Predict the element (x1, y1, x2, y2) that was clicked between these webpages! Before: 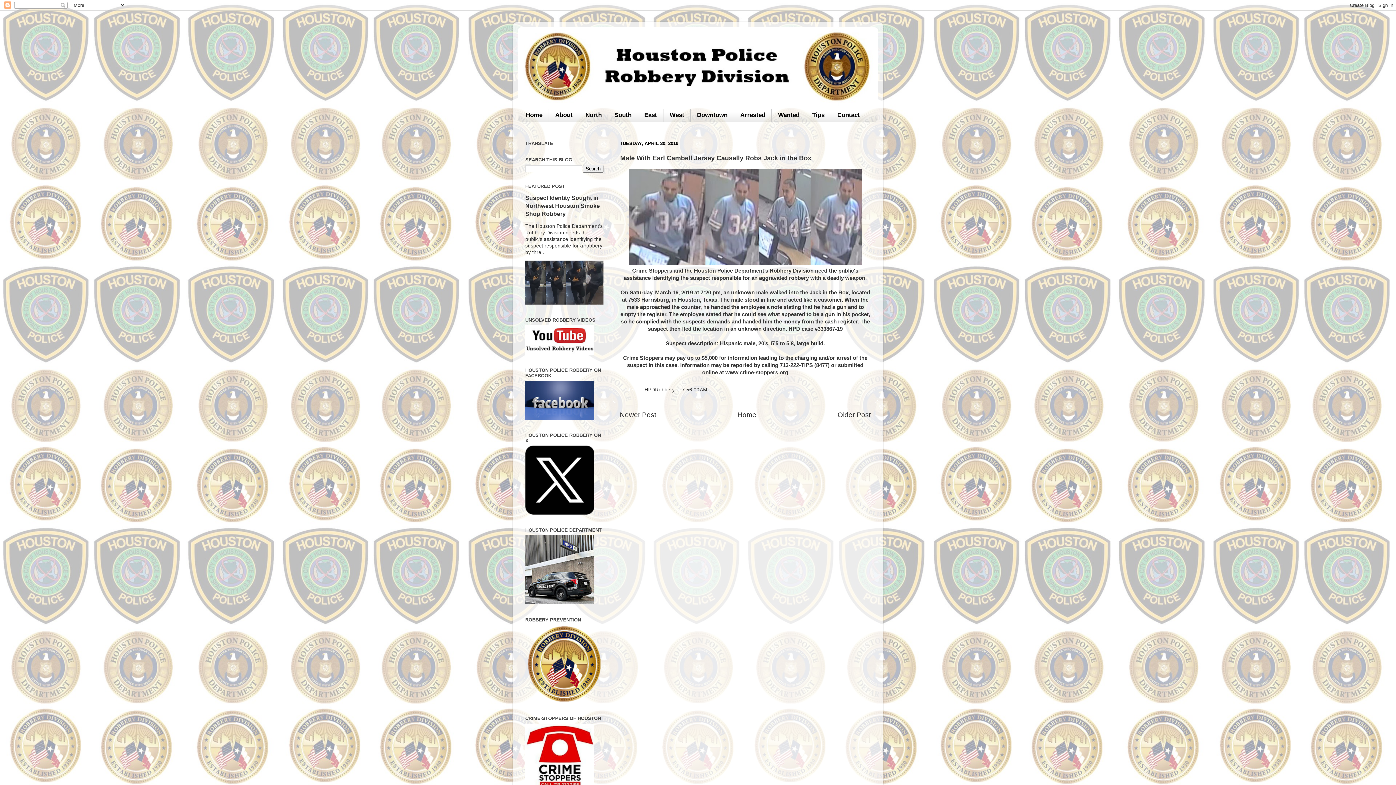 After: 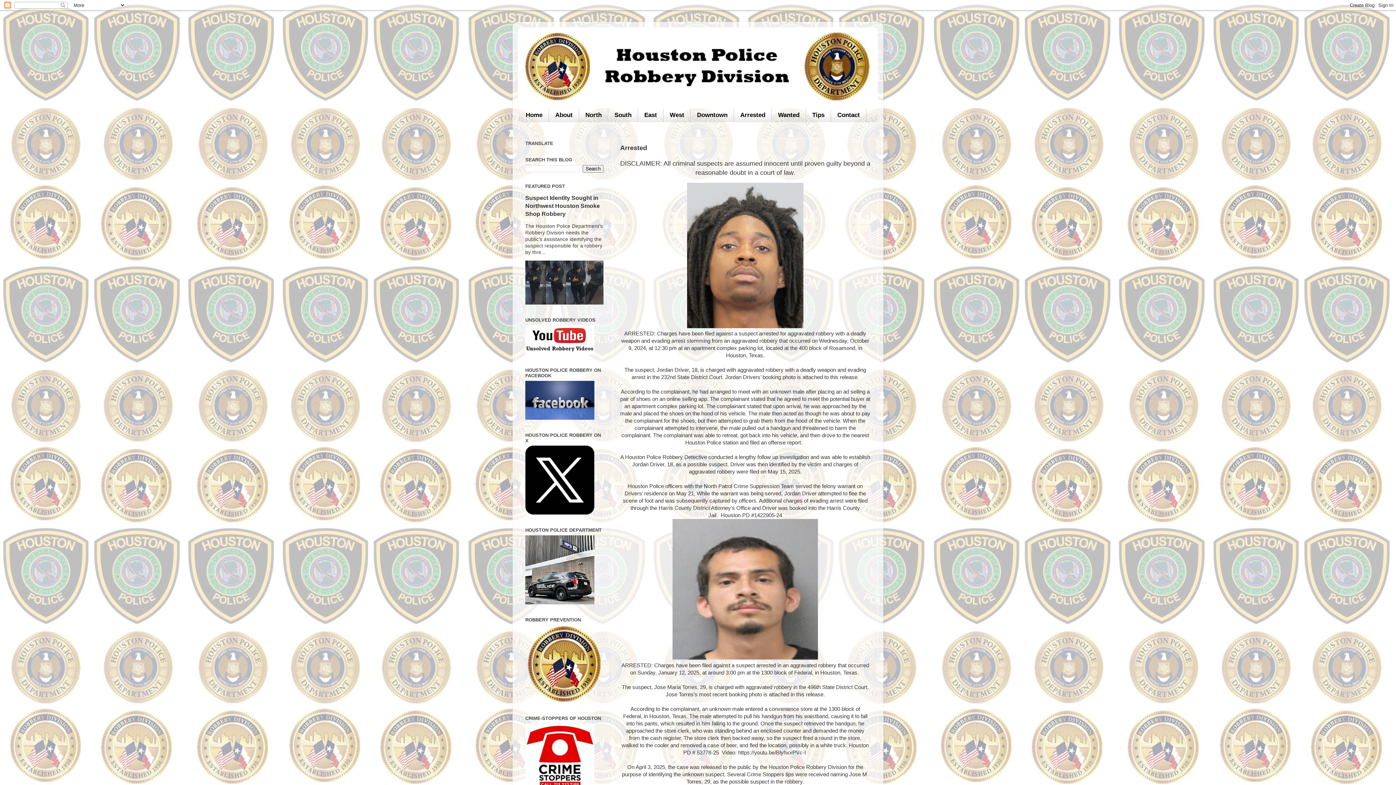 Action: label: Arrested bbox: (734, 108, 772, 122)